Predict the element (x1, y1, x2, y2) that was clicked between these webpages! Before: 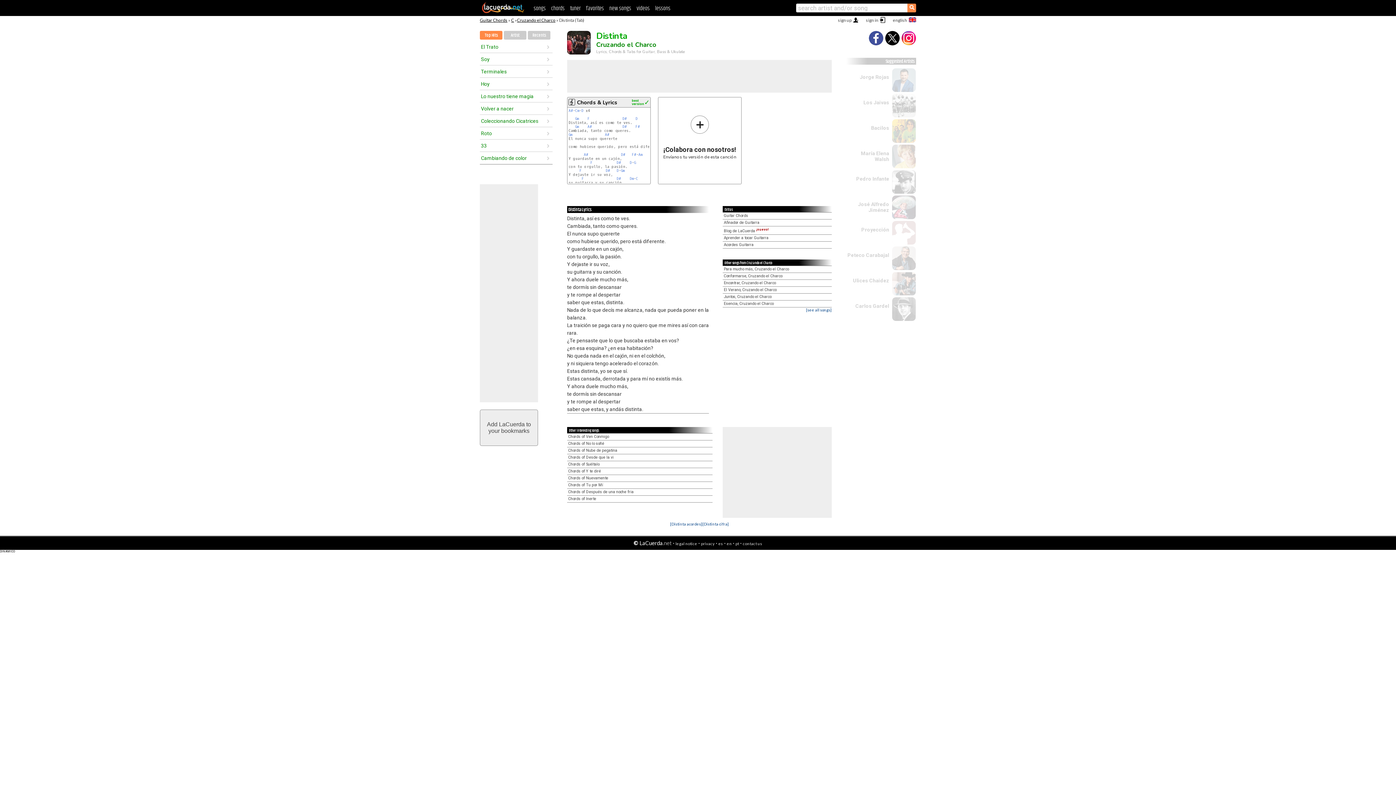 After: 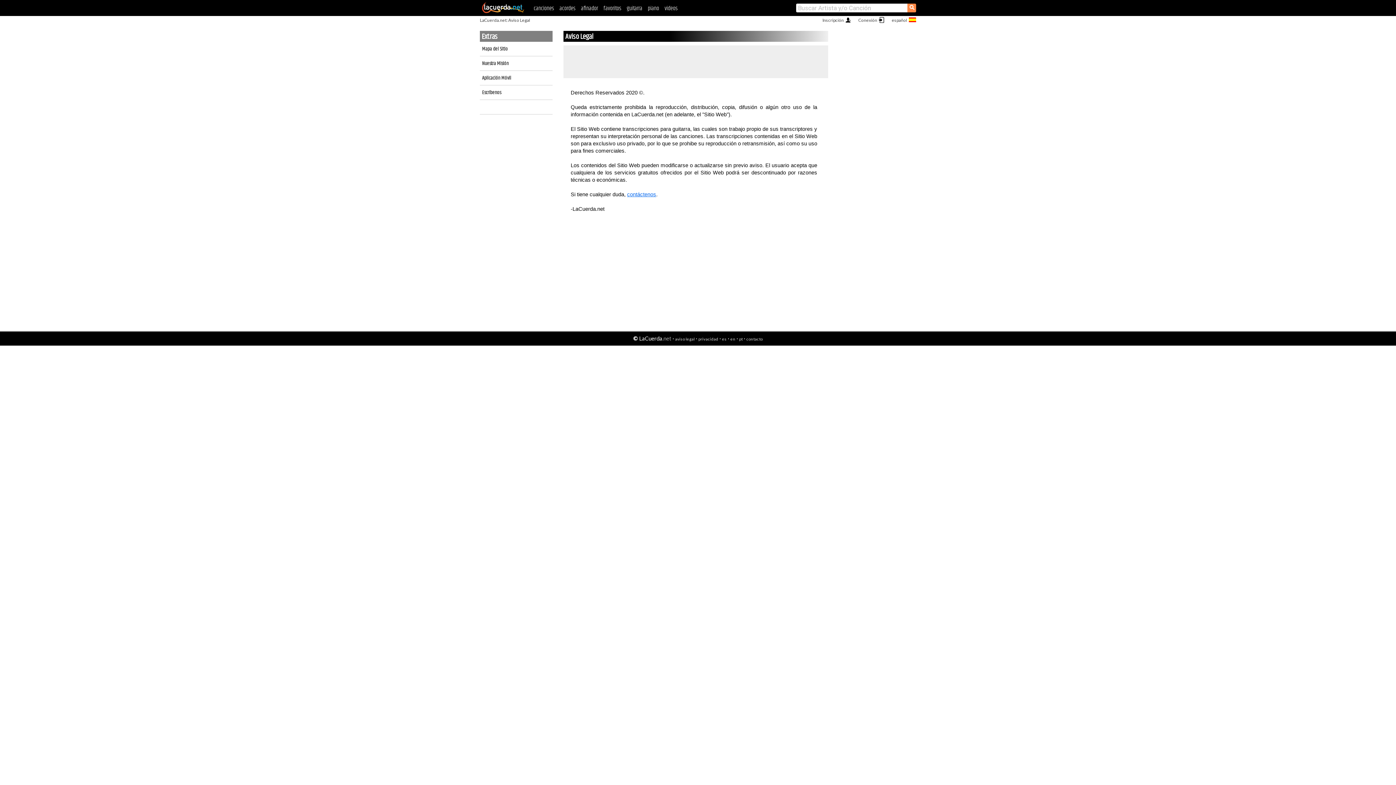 Action: label: legal notice bbox: (675, 541, 697, 546)